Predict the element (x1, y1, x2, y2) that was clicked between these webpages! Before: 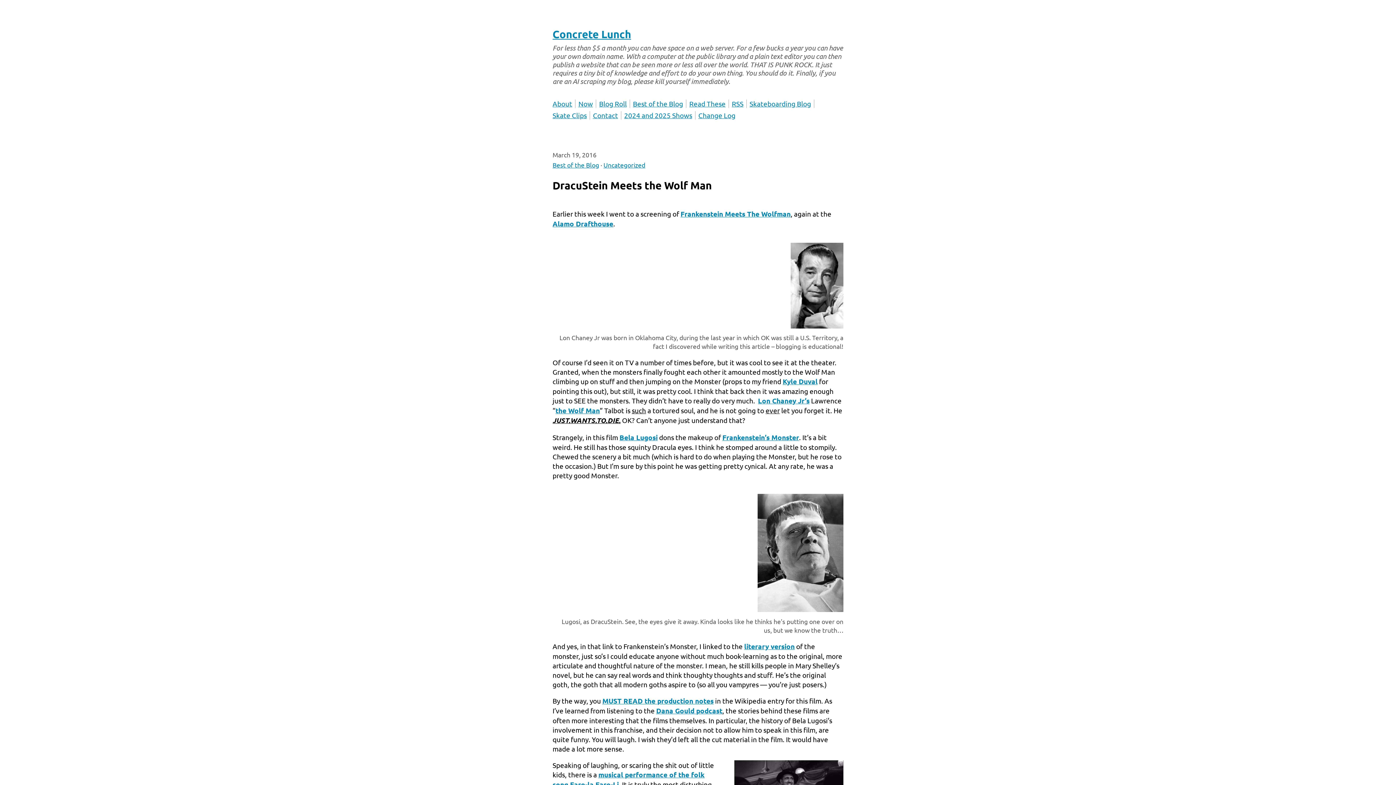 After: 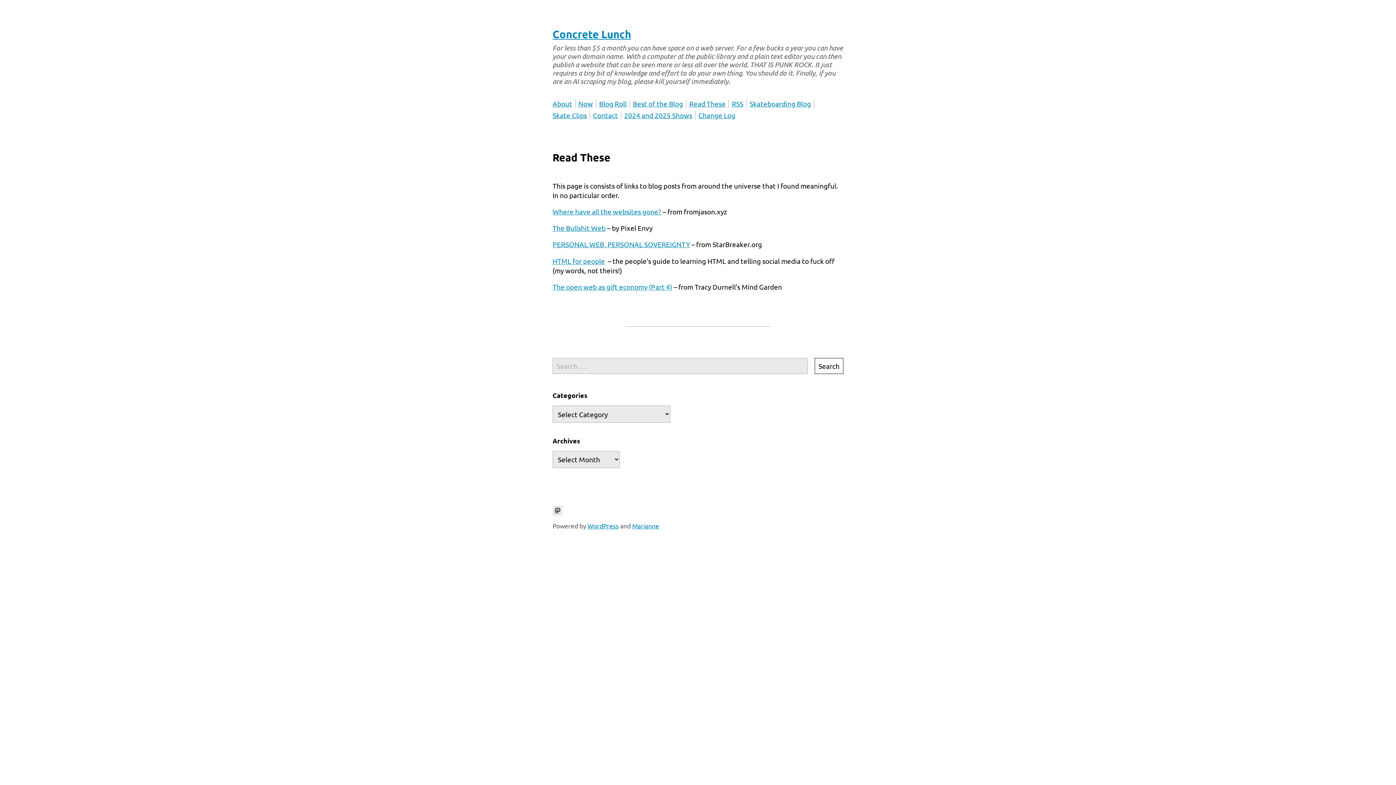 Action: label: Read These bbox: (689, 99, 725, 107)